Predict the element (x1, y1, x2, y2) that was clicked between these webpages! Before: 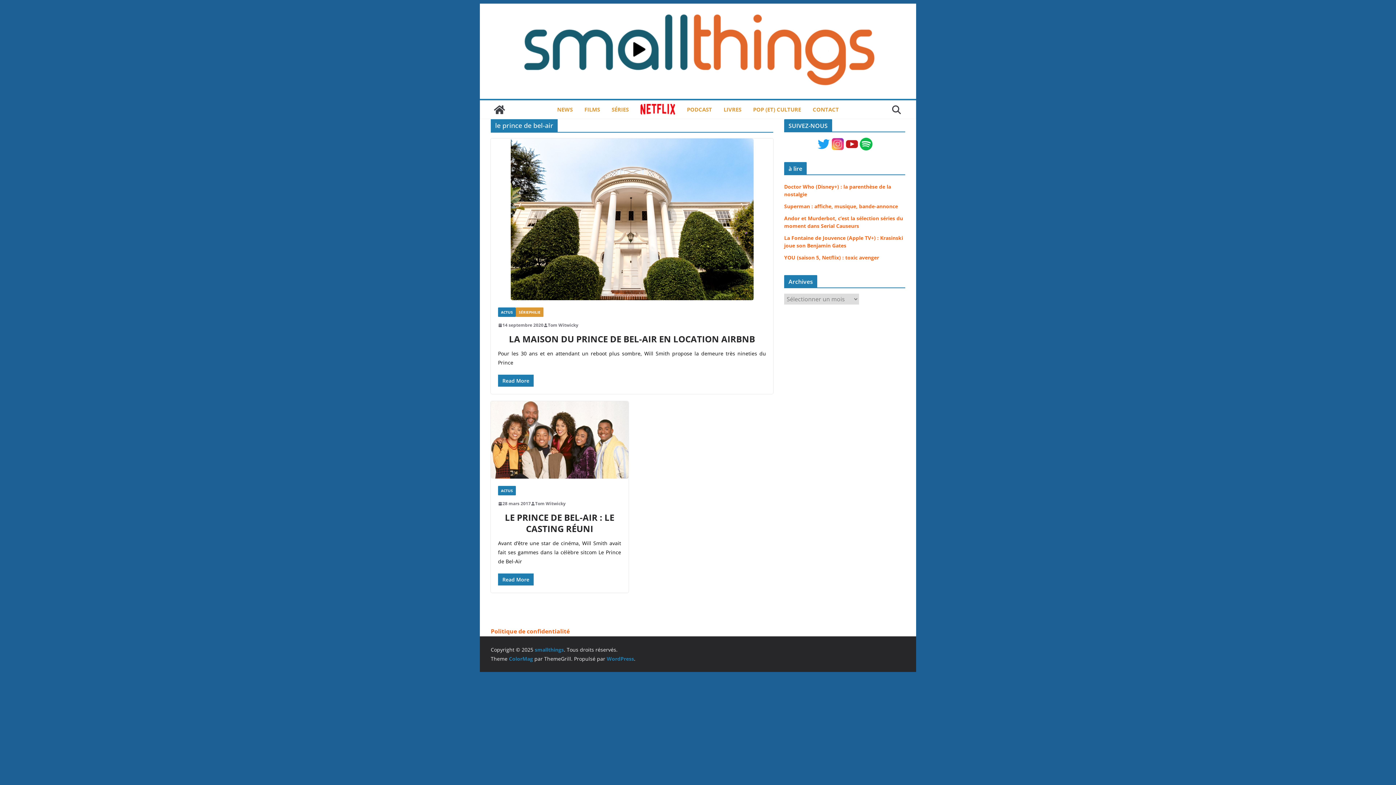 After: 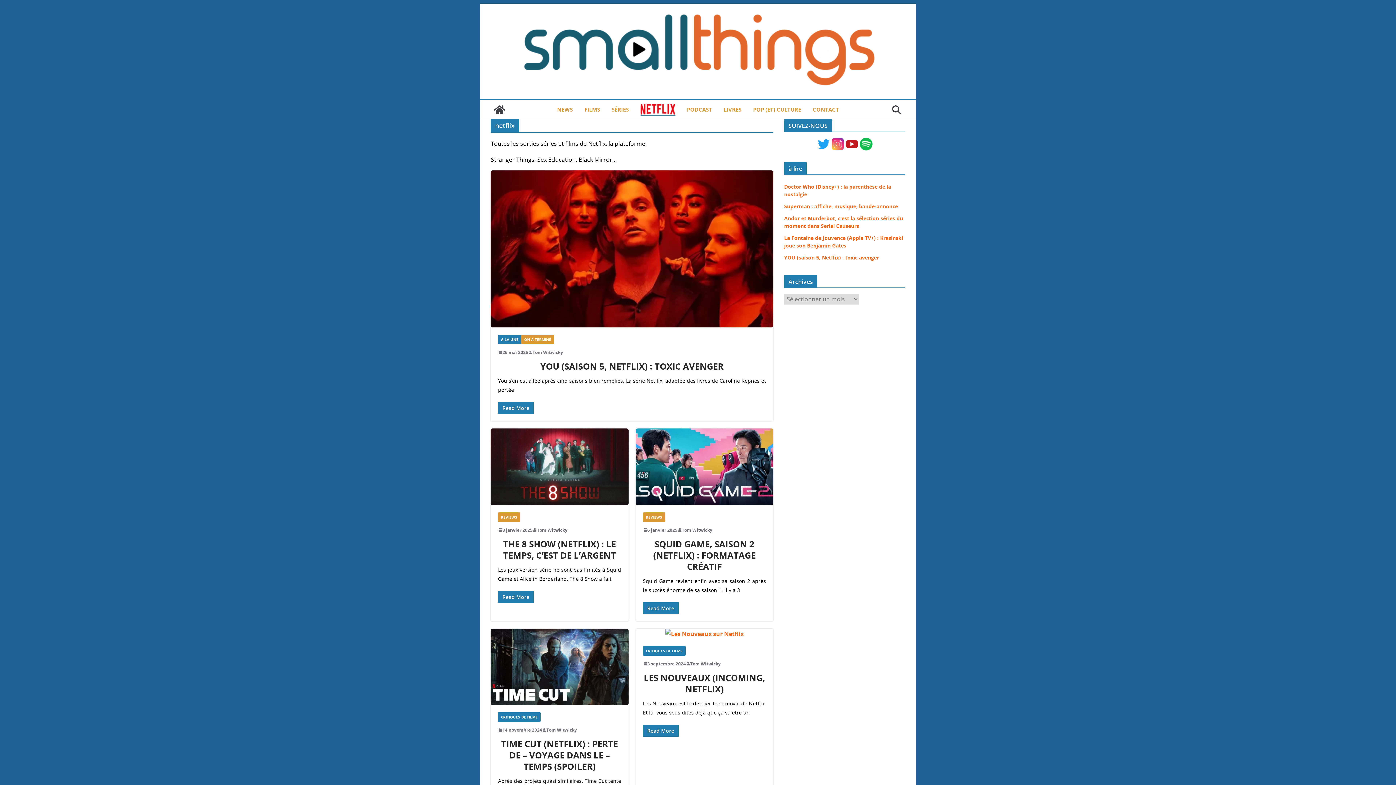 Action: bbox: (640, 104, 675, 115)